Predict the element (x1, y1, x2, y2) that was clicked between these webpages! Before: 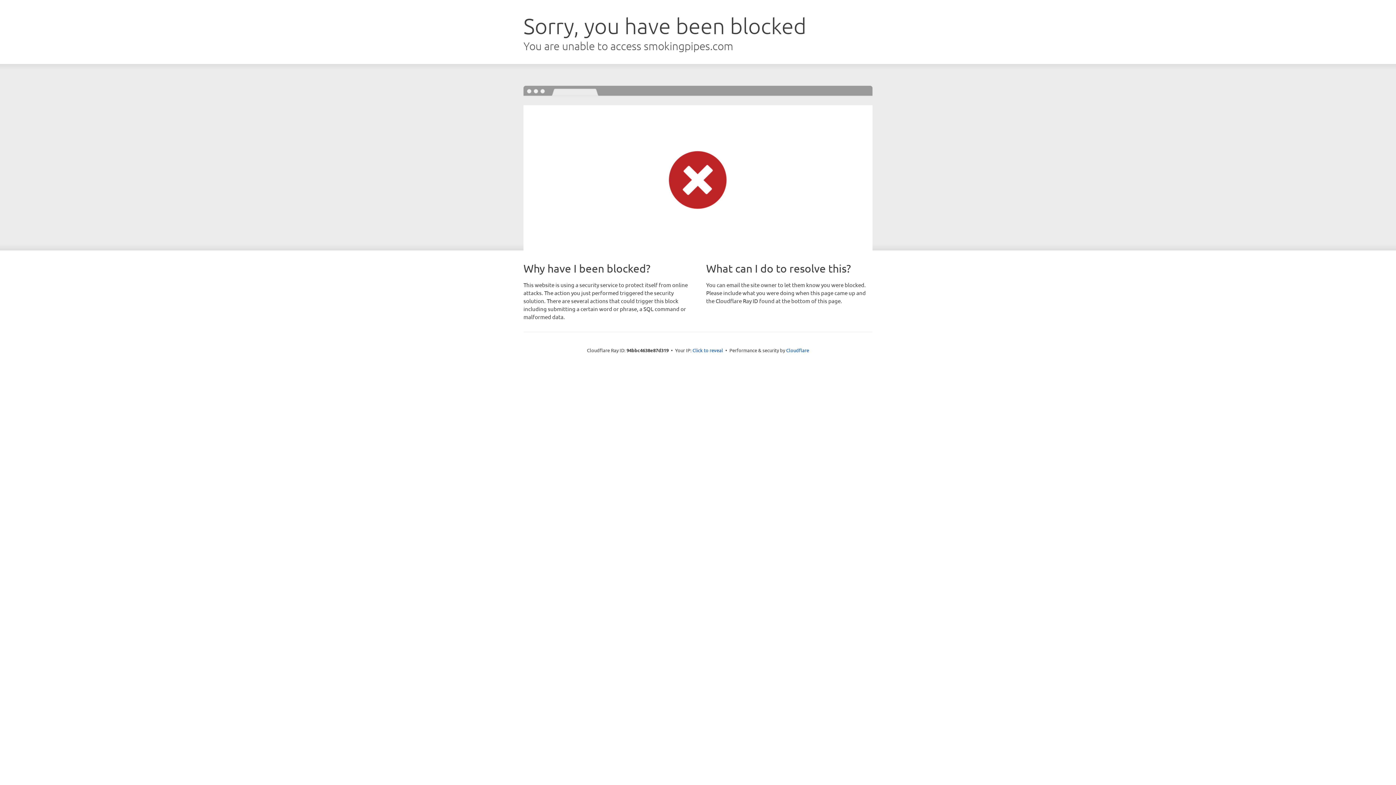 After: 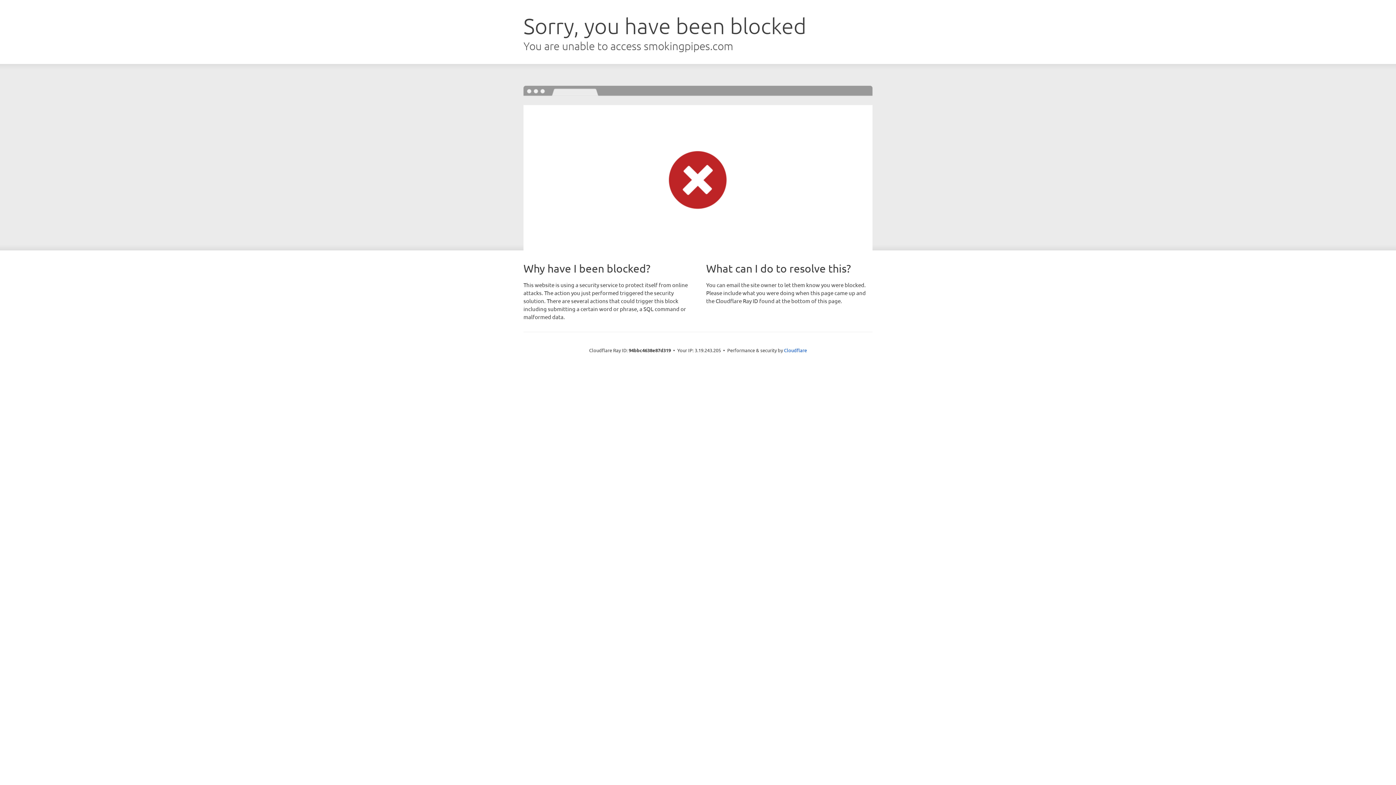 Action: label: Click to reveal bbox: (692, 346, 723, 353)